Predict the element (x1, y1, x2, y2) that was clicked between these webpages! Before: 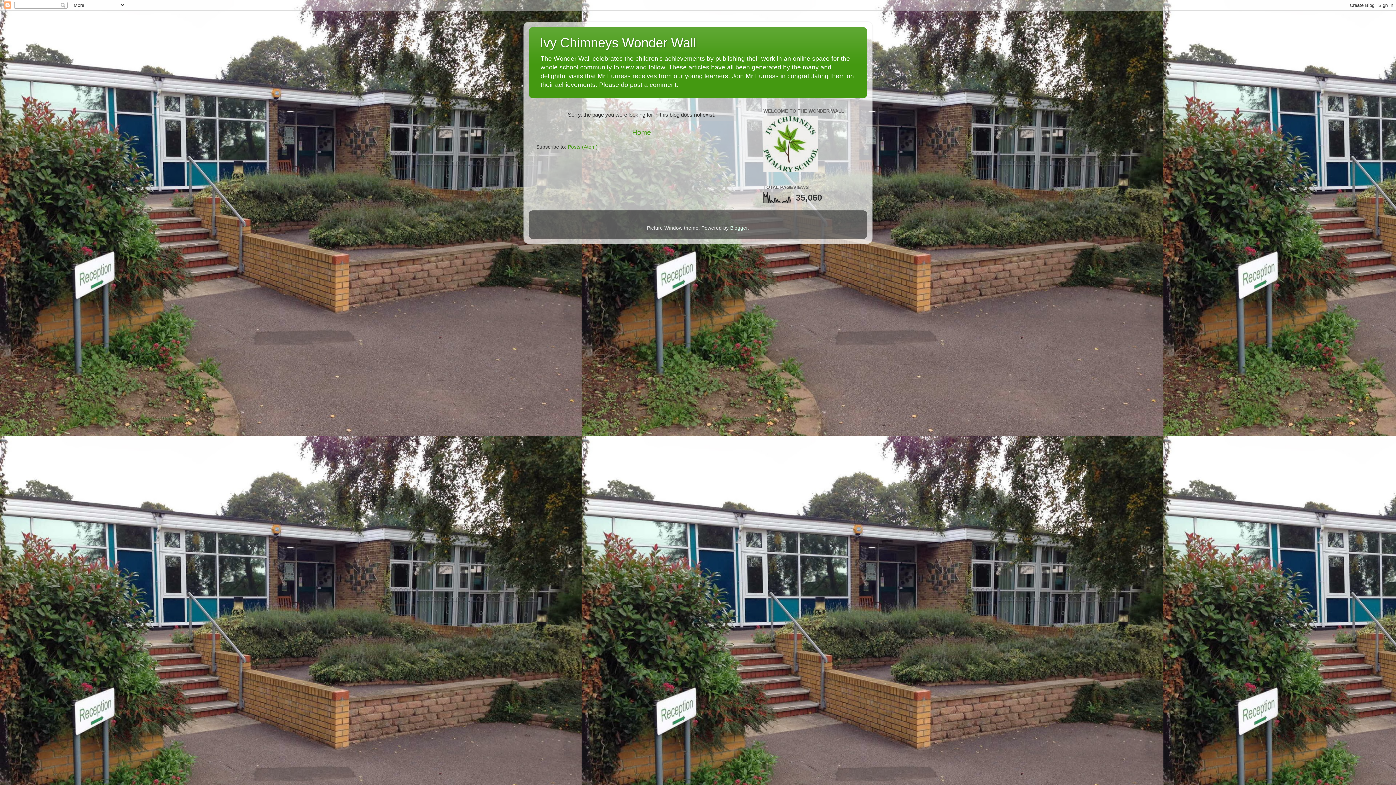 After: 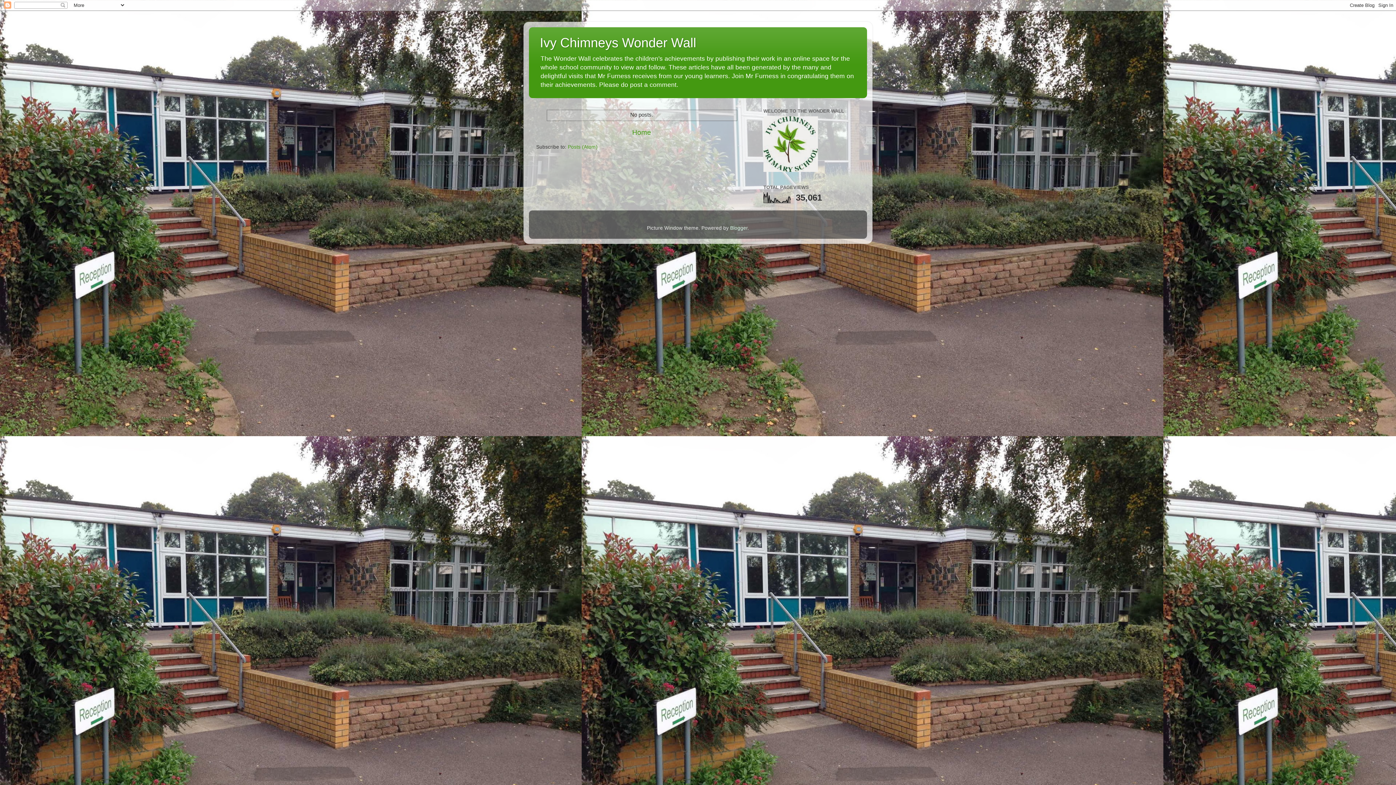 Action: label: Ivy Chimneys Wonder Wall bbox: (540, 35, 696, 50)